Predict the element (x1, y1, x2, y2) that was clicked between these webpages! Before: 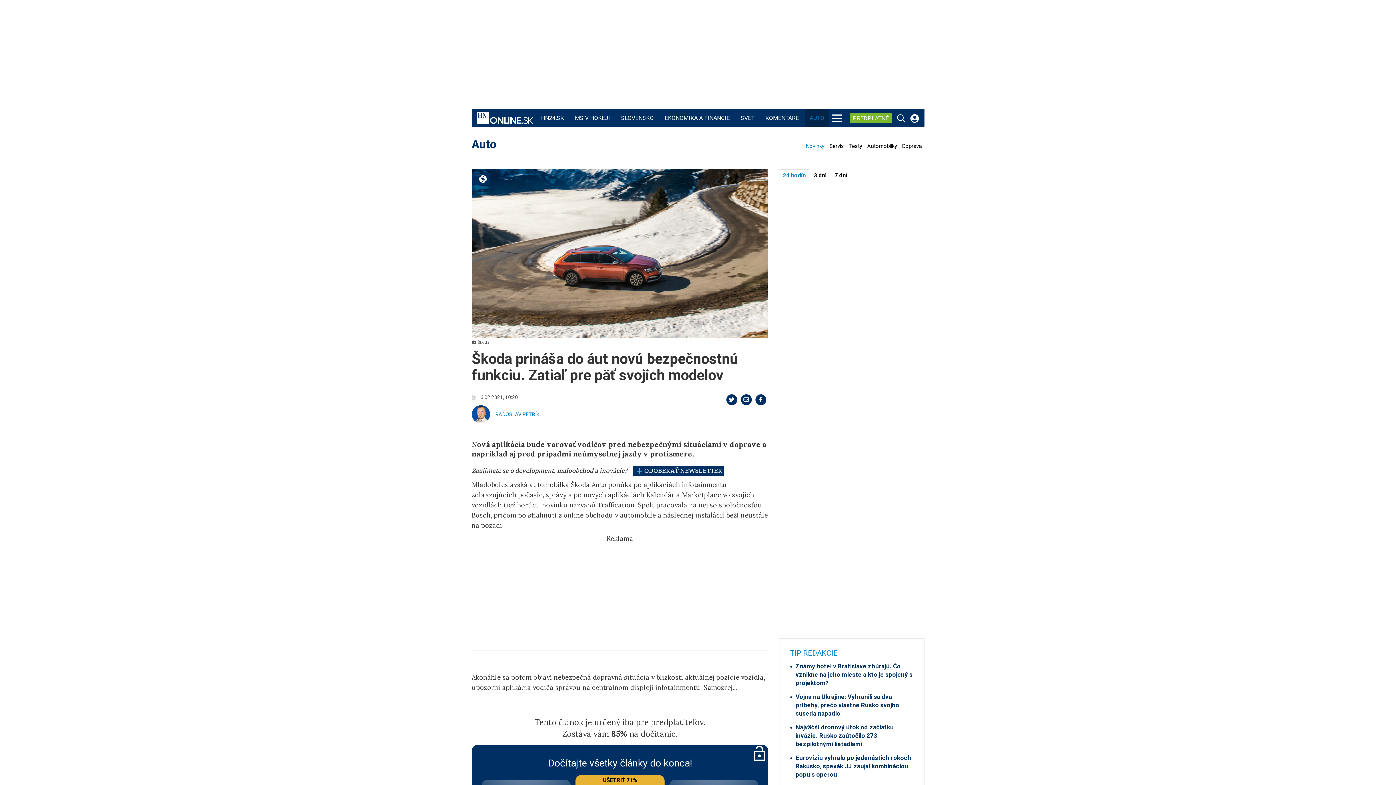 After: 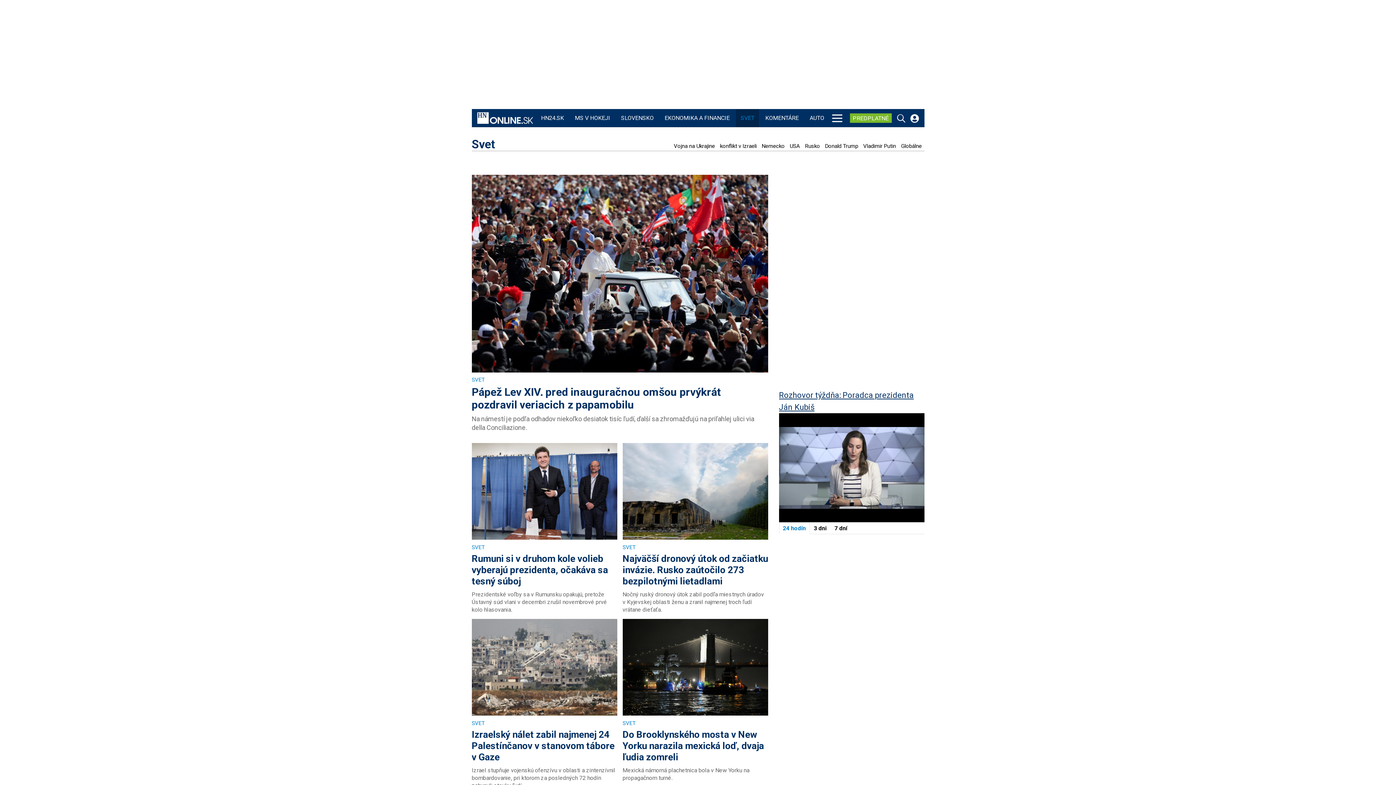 Action: bbox: (739, 109, 756, 127) label: SVET